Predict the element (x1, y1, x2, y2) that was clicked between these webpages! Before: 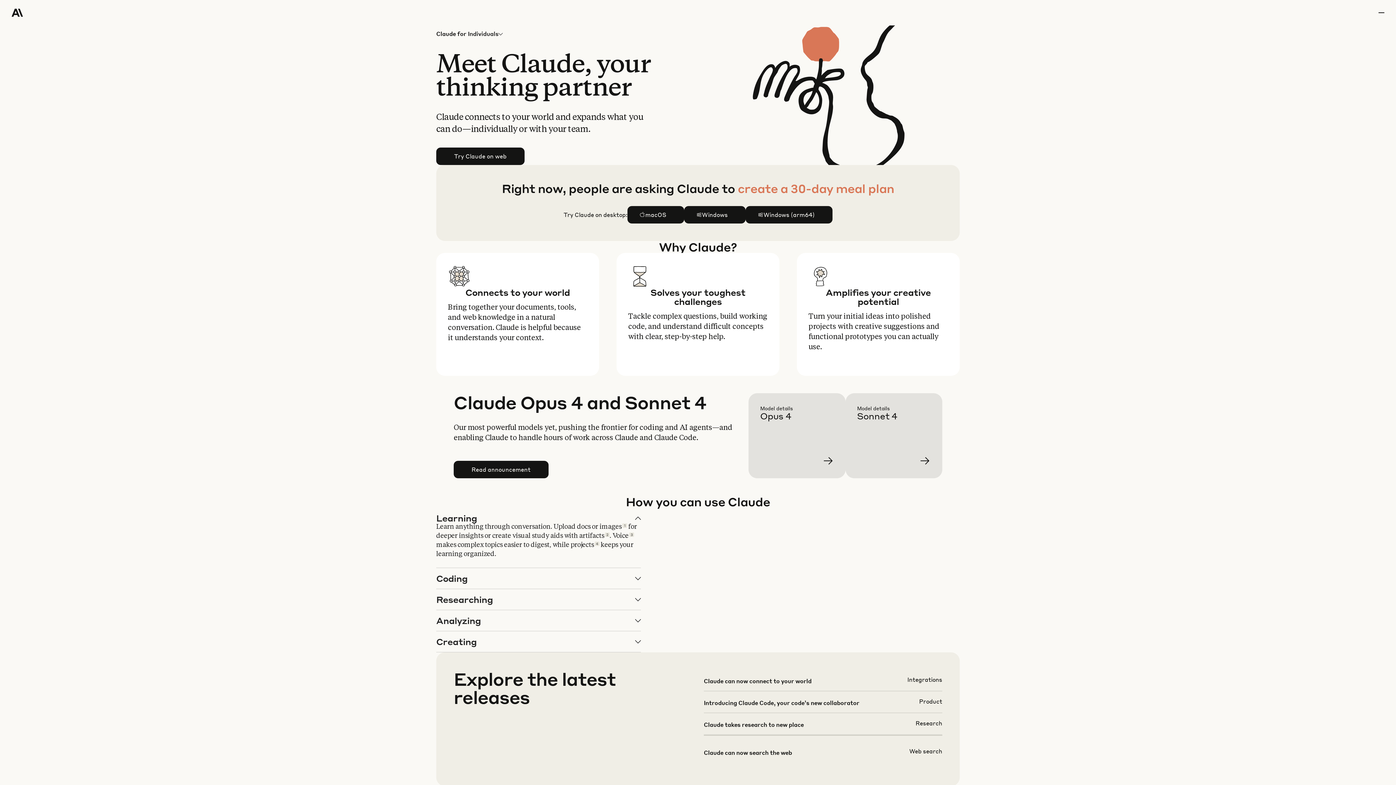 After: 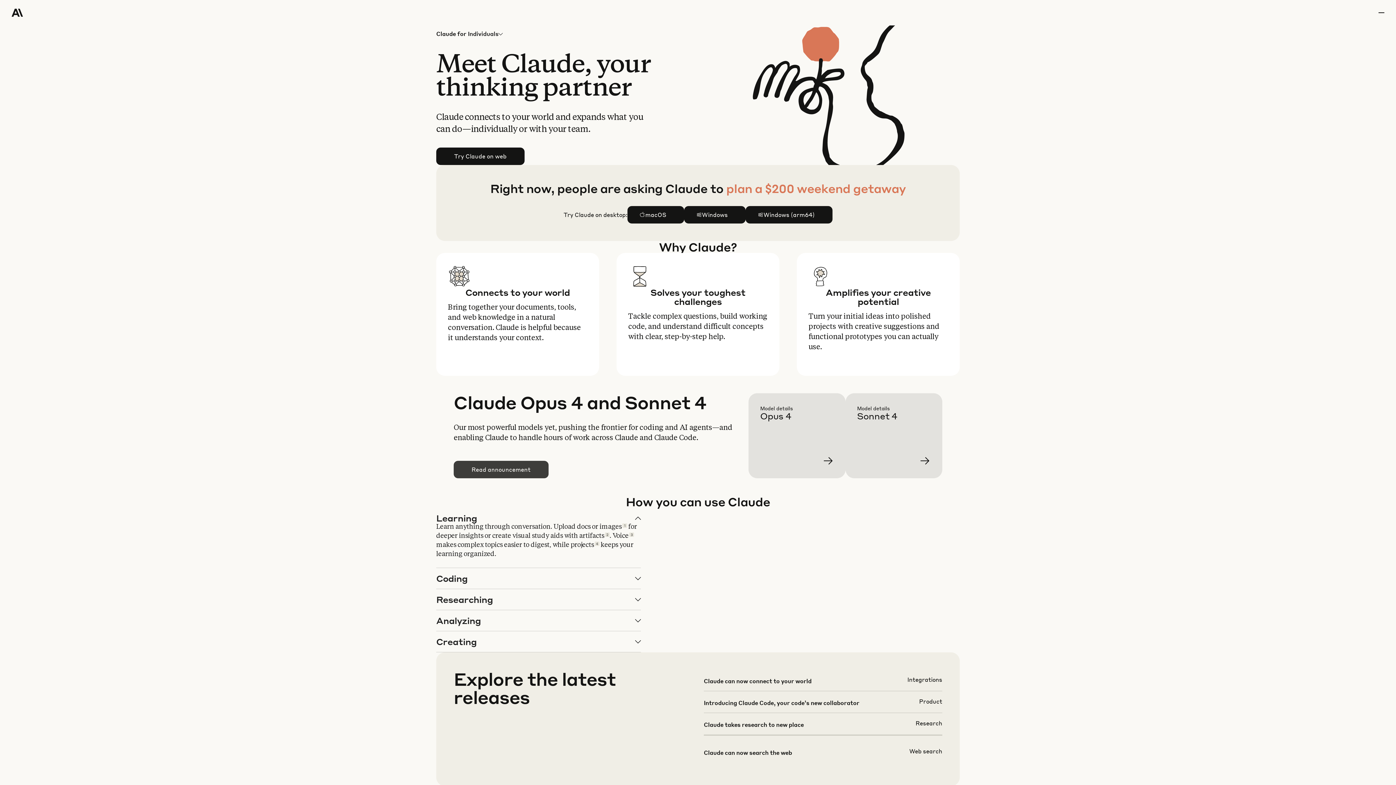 Action: label: Read announcement bbox: (454, 461, 548, 478)